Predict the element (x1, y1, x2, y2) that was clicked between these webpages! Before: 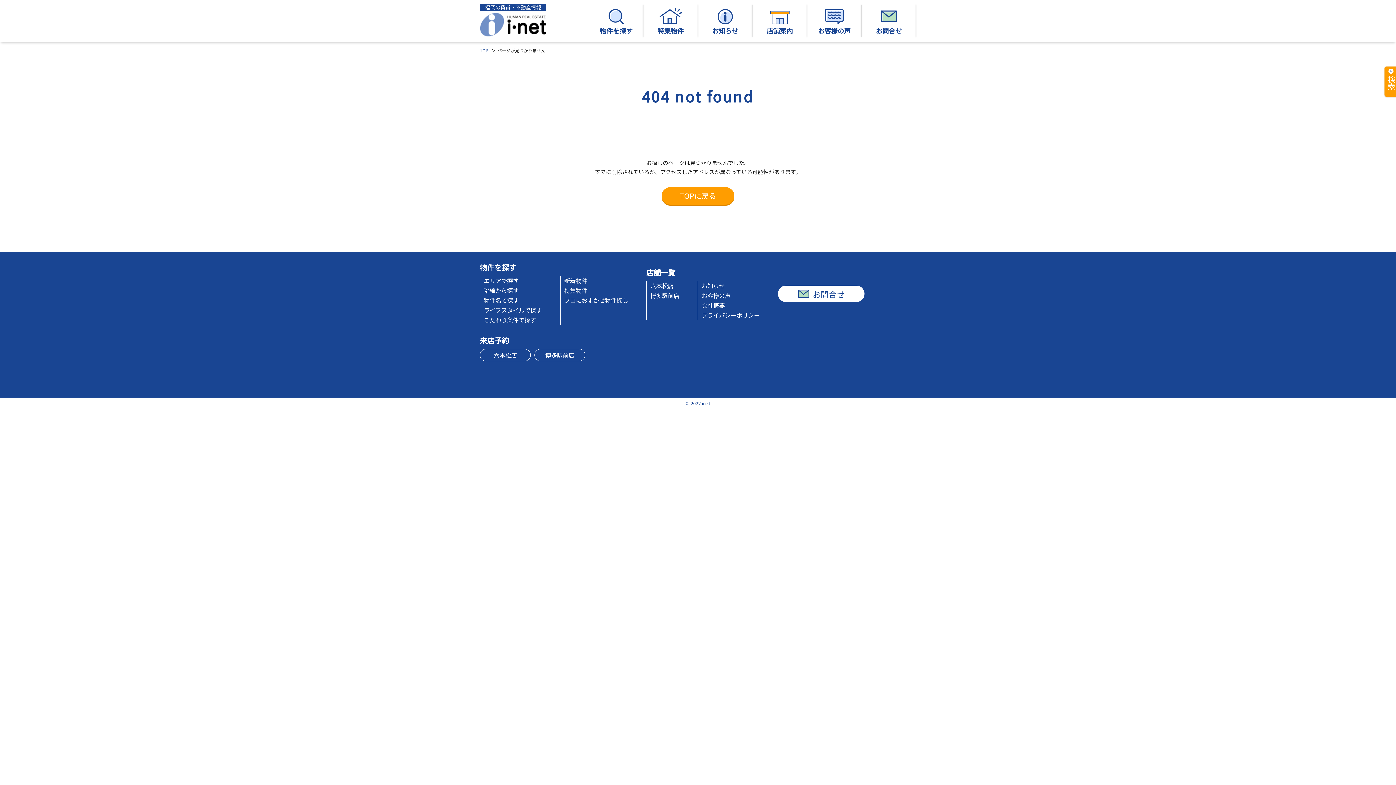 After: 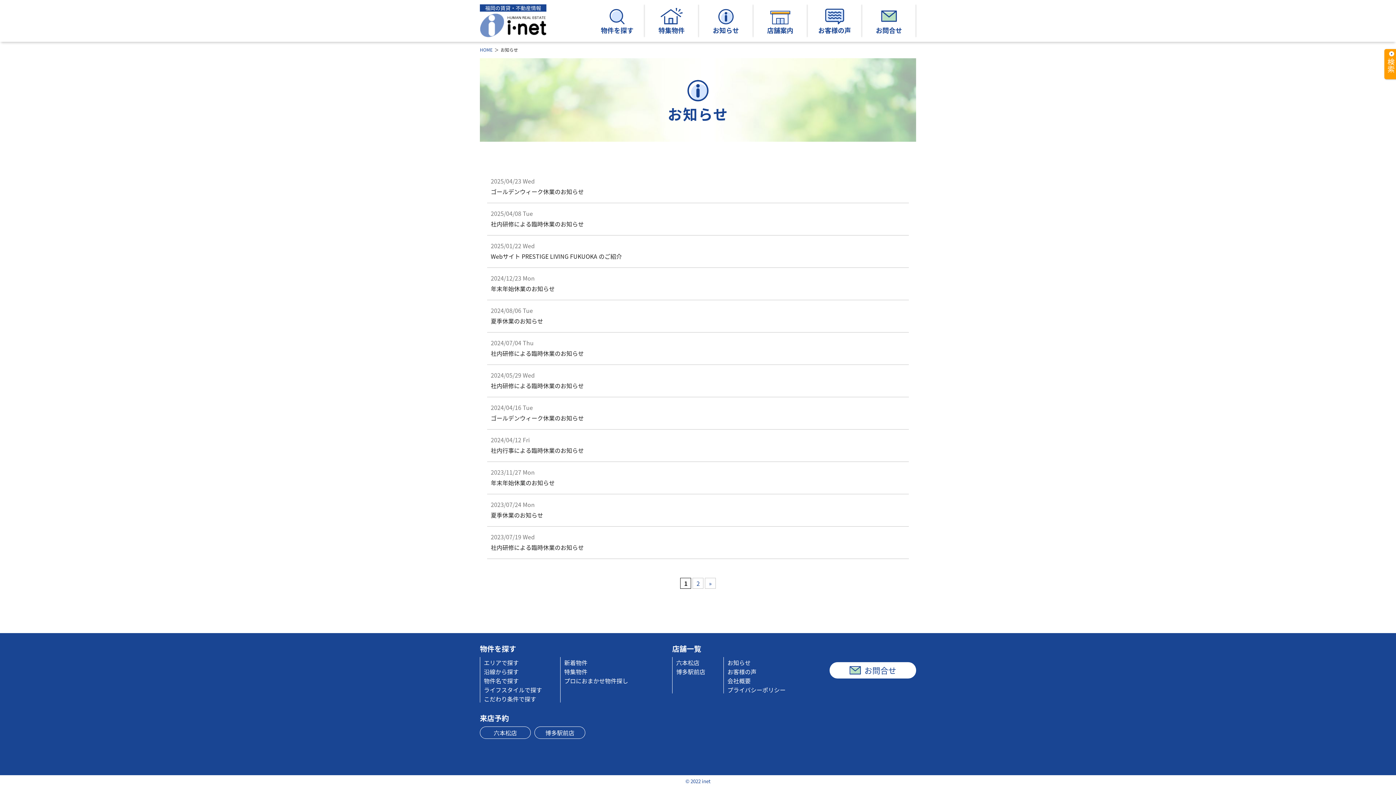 Action: label: お知らせ bbox: (701, 281, 725, 290)